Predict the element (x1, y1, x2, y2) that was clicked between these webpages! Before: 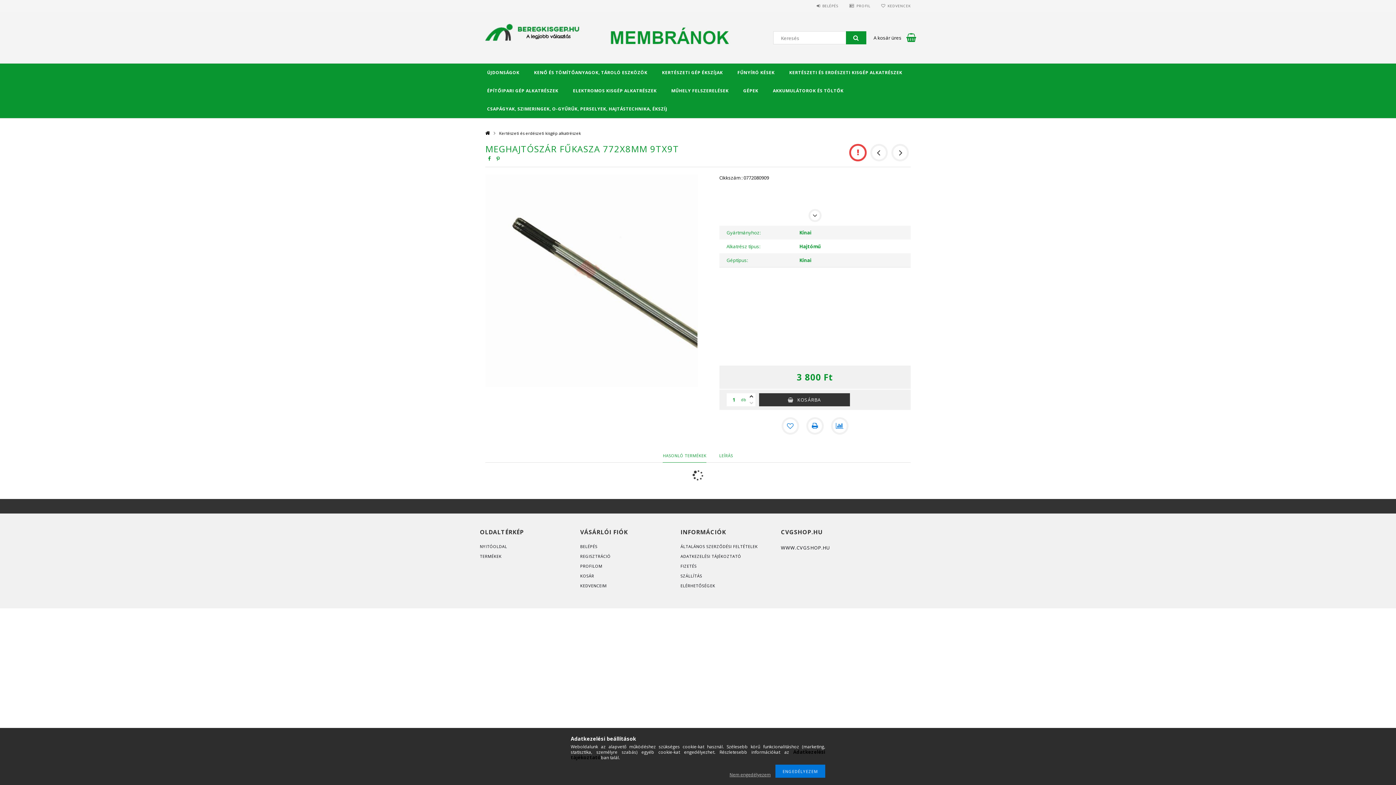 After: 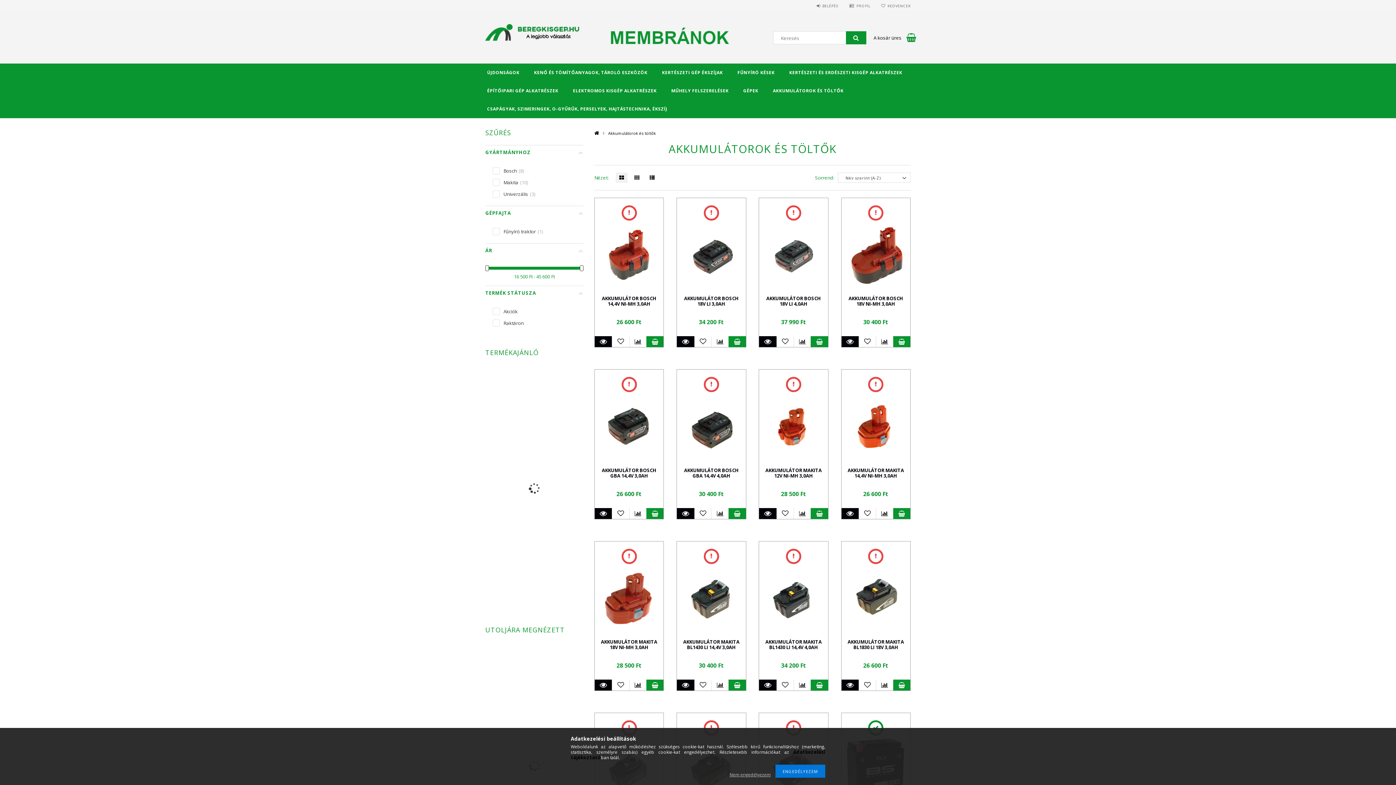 Action: bbox: (765, 81, 851, 100) label: AKKUMULÁTOROK ÉS TÖLTŐK